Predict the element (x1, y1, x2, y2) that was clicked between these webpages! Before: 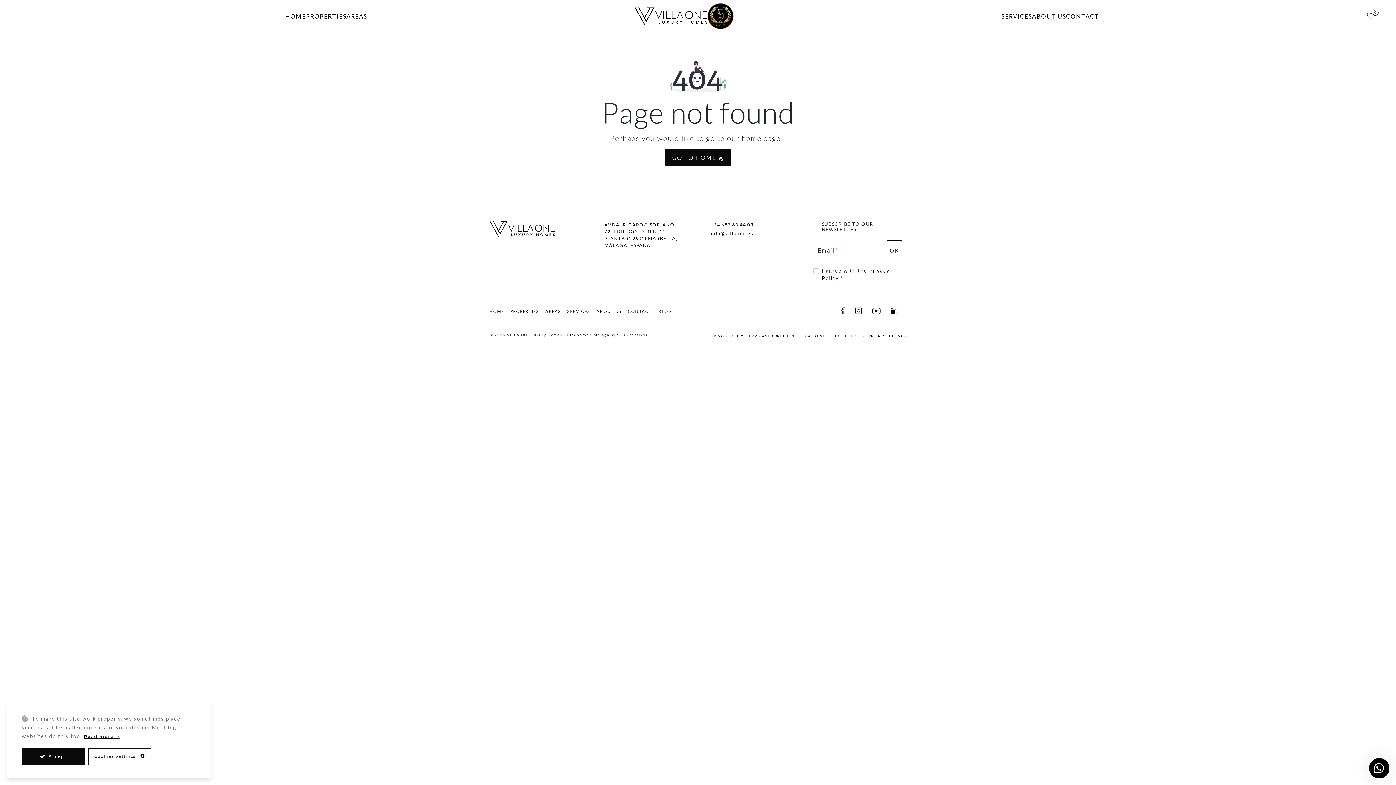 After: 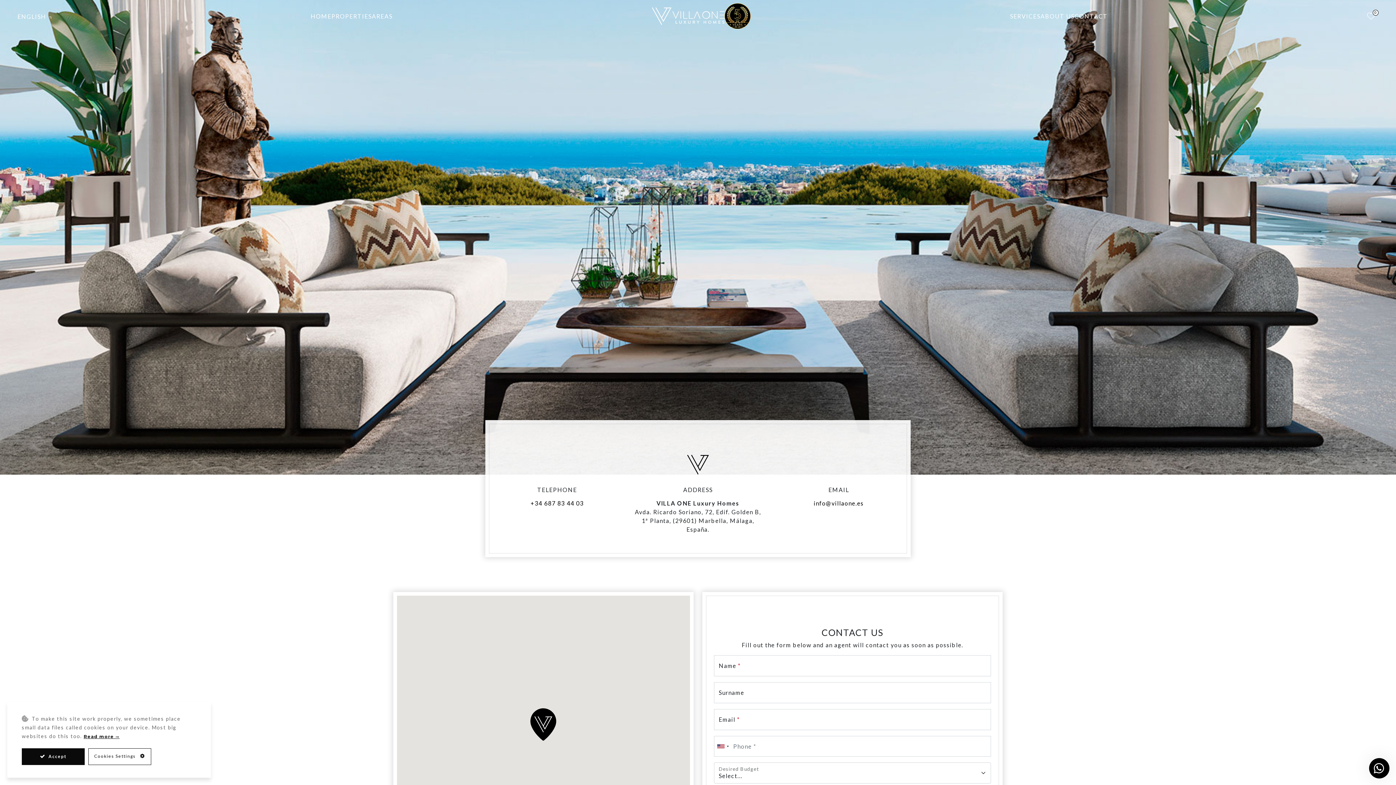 Action: bbox: (628, 304, 656, 318) label: CONTACT